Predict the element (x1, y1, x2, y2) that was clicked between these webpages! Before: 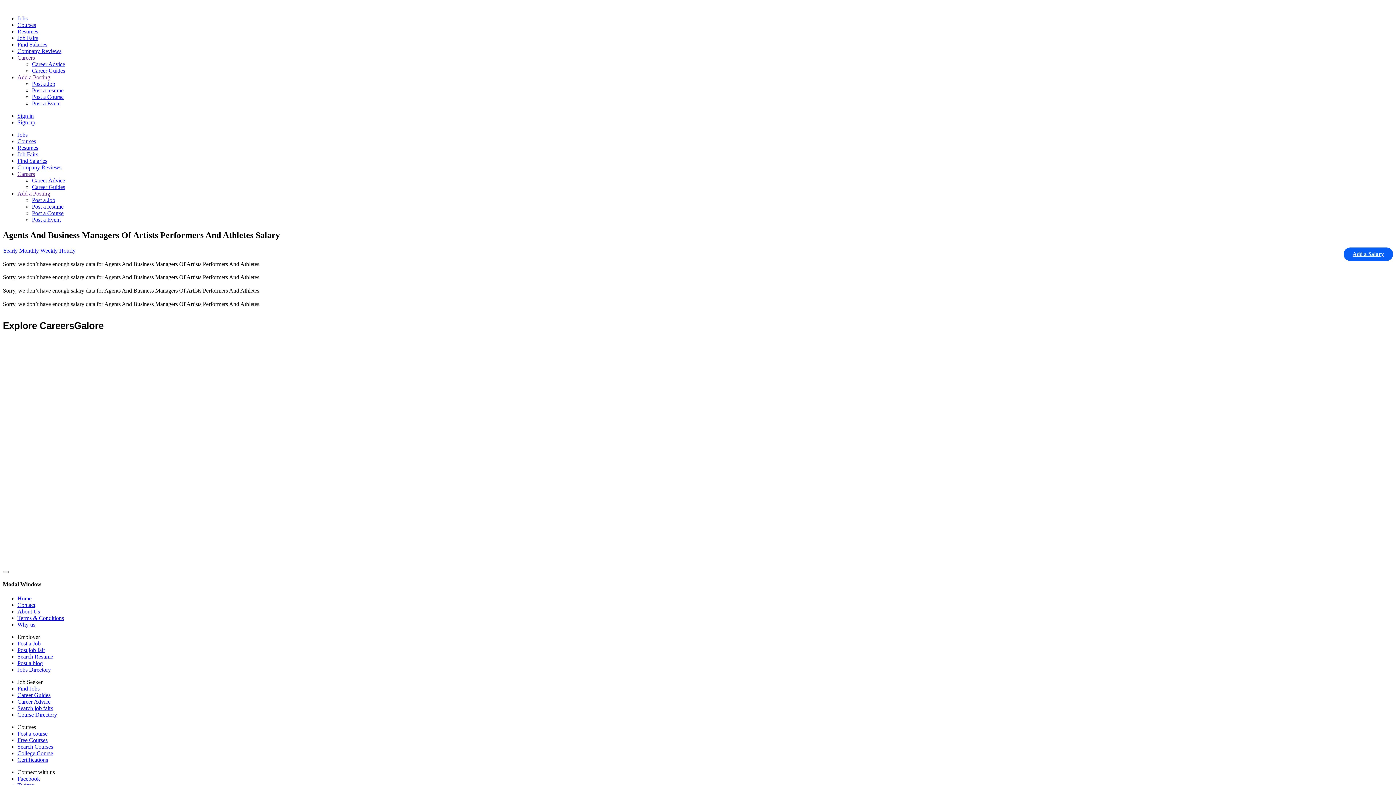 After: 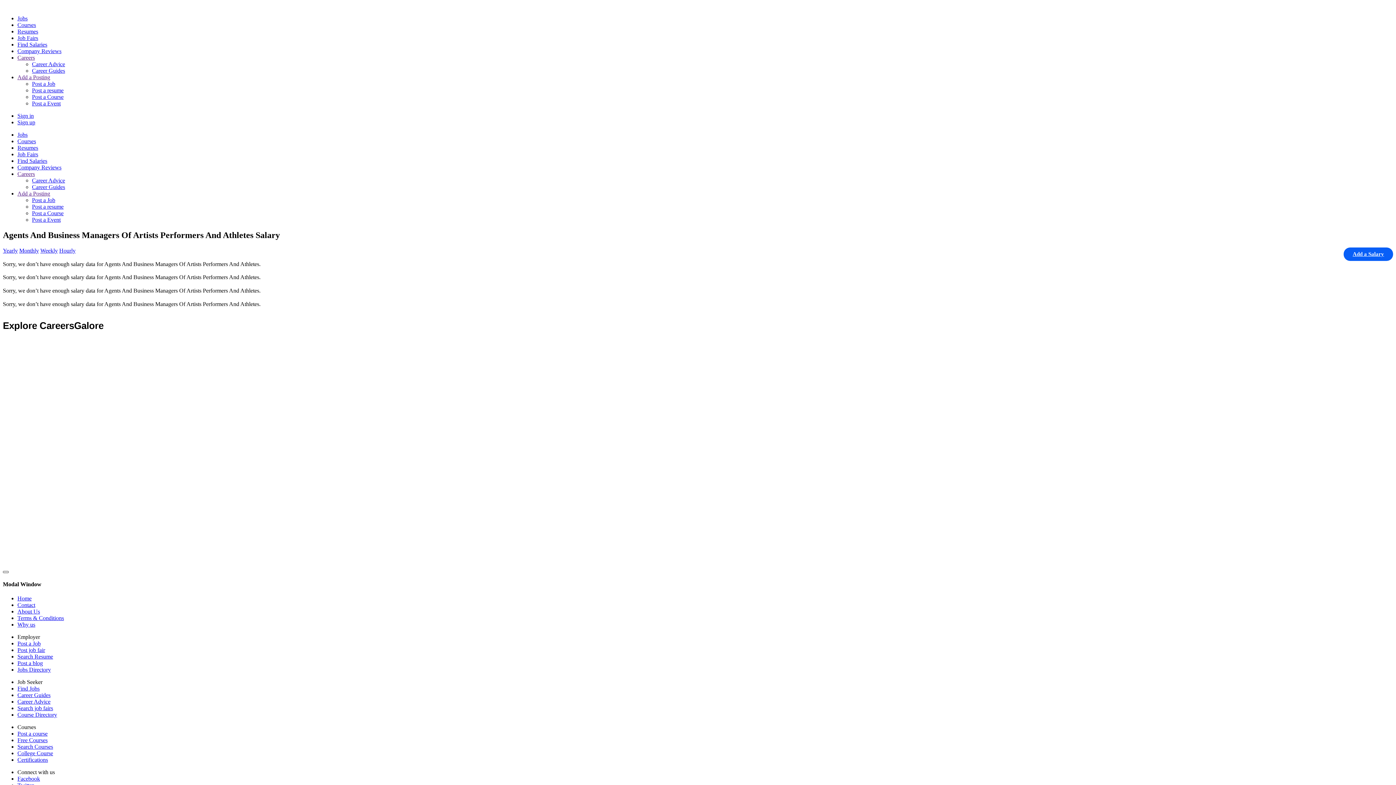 Action: bbox: (2, 571, 8, 573)